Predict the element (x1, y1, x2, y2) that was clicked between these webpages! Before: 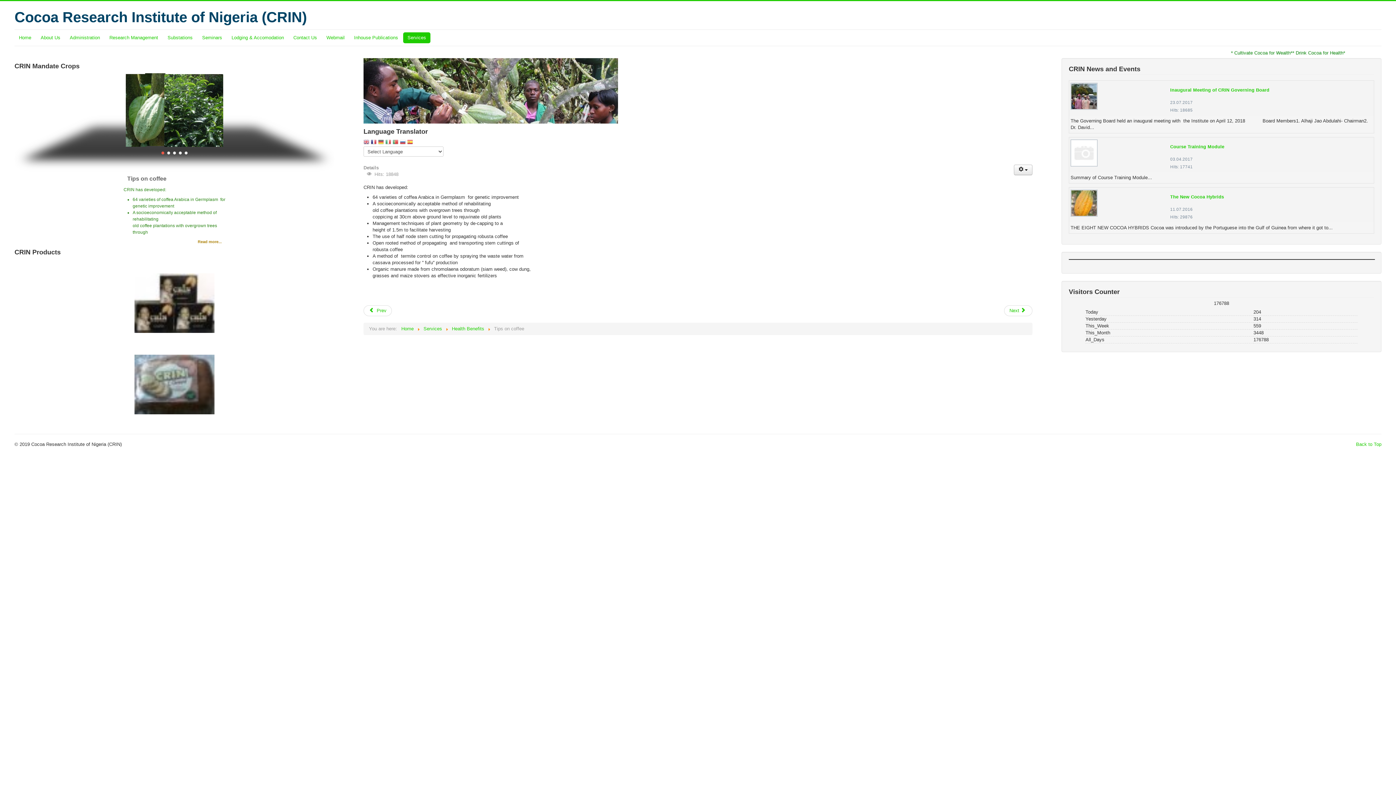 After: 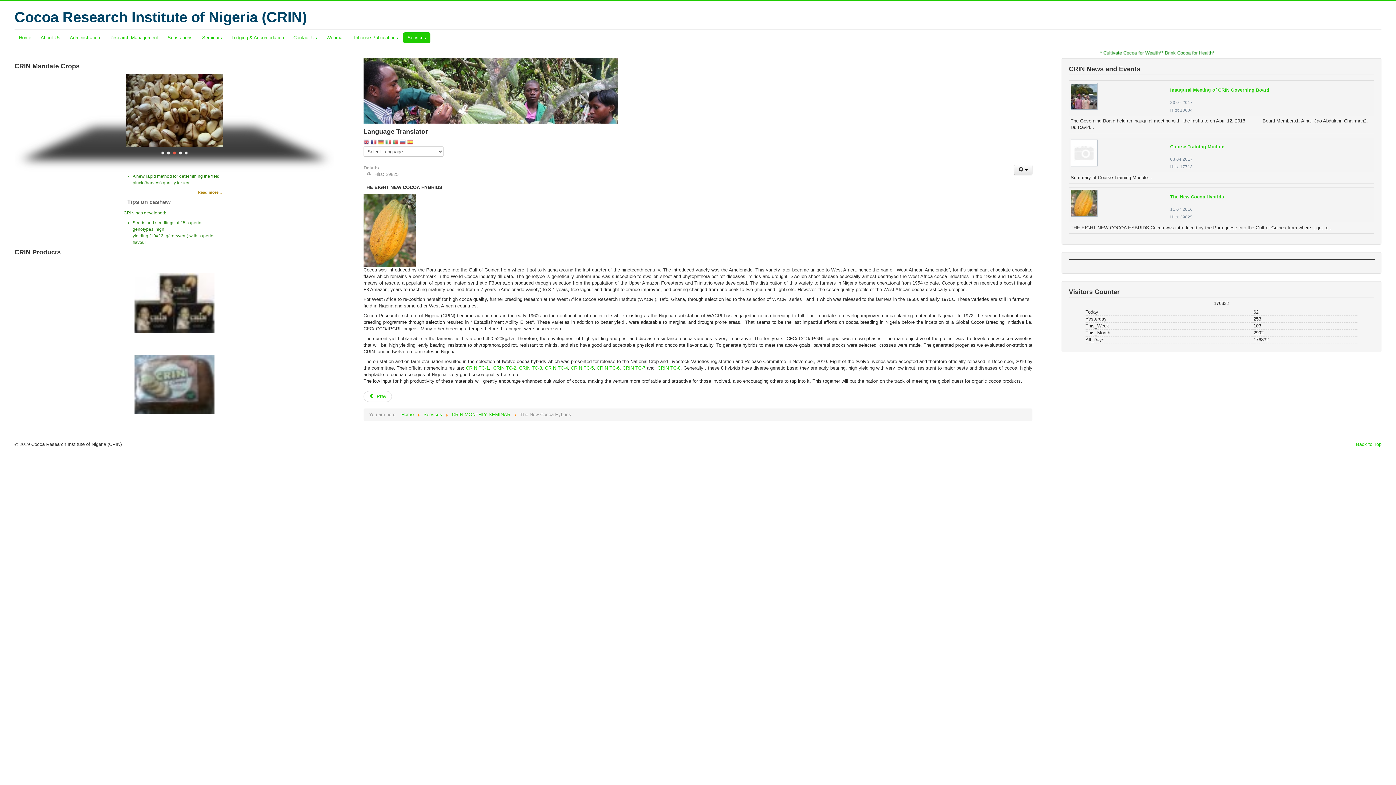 Action: bbox: (1070, 200, 1097, 205)